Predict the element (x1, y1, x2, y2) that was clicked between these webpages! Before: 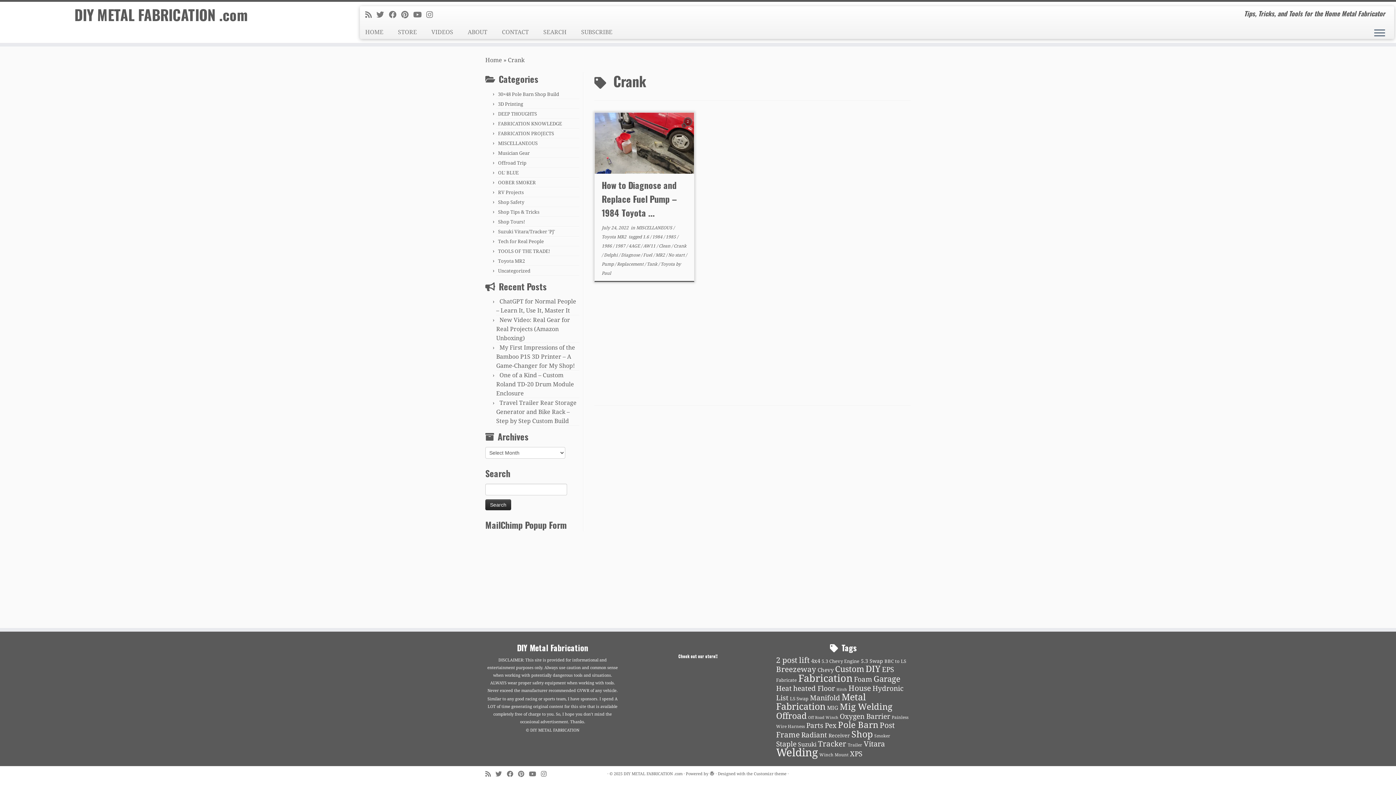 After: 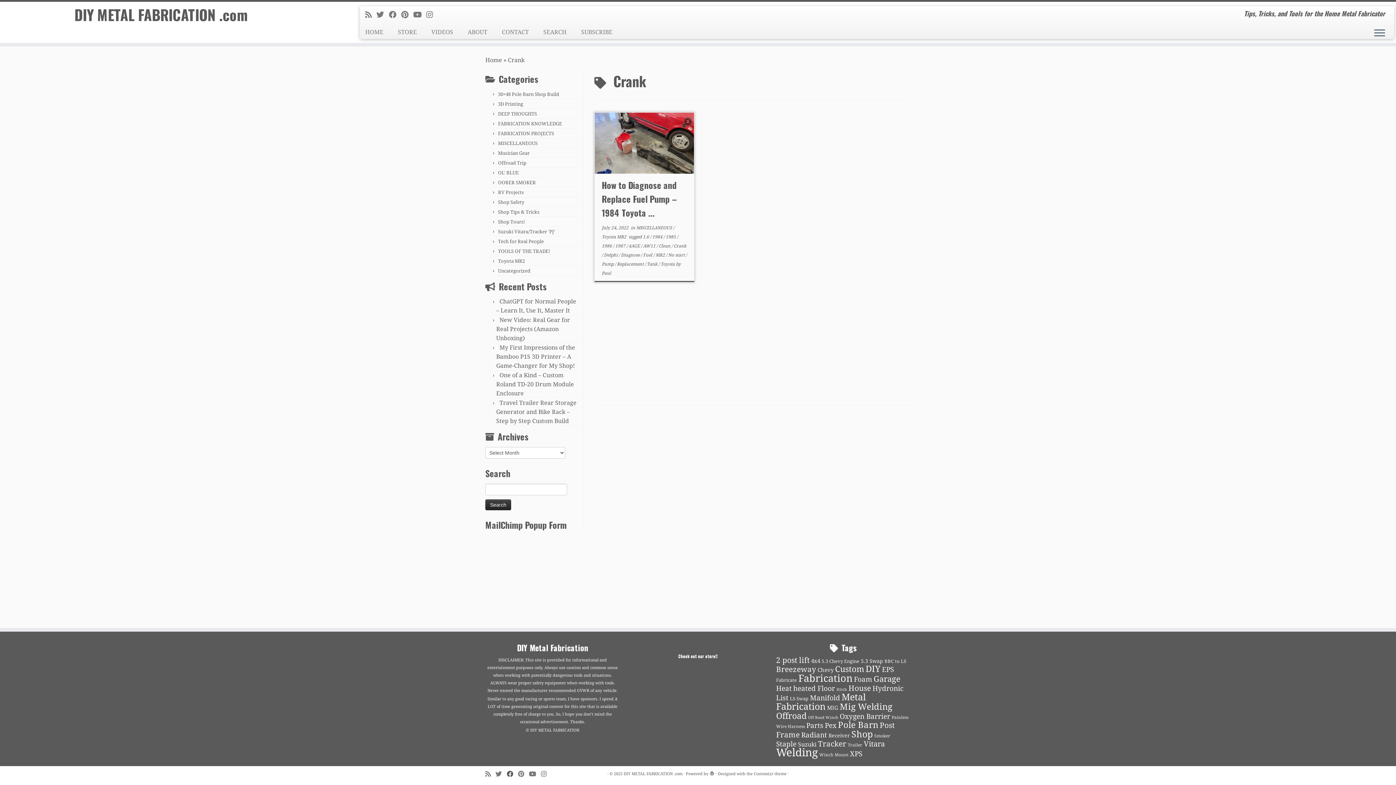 Action: bbox: (506, 770, 518, 778) label: Follow me on Facebook